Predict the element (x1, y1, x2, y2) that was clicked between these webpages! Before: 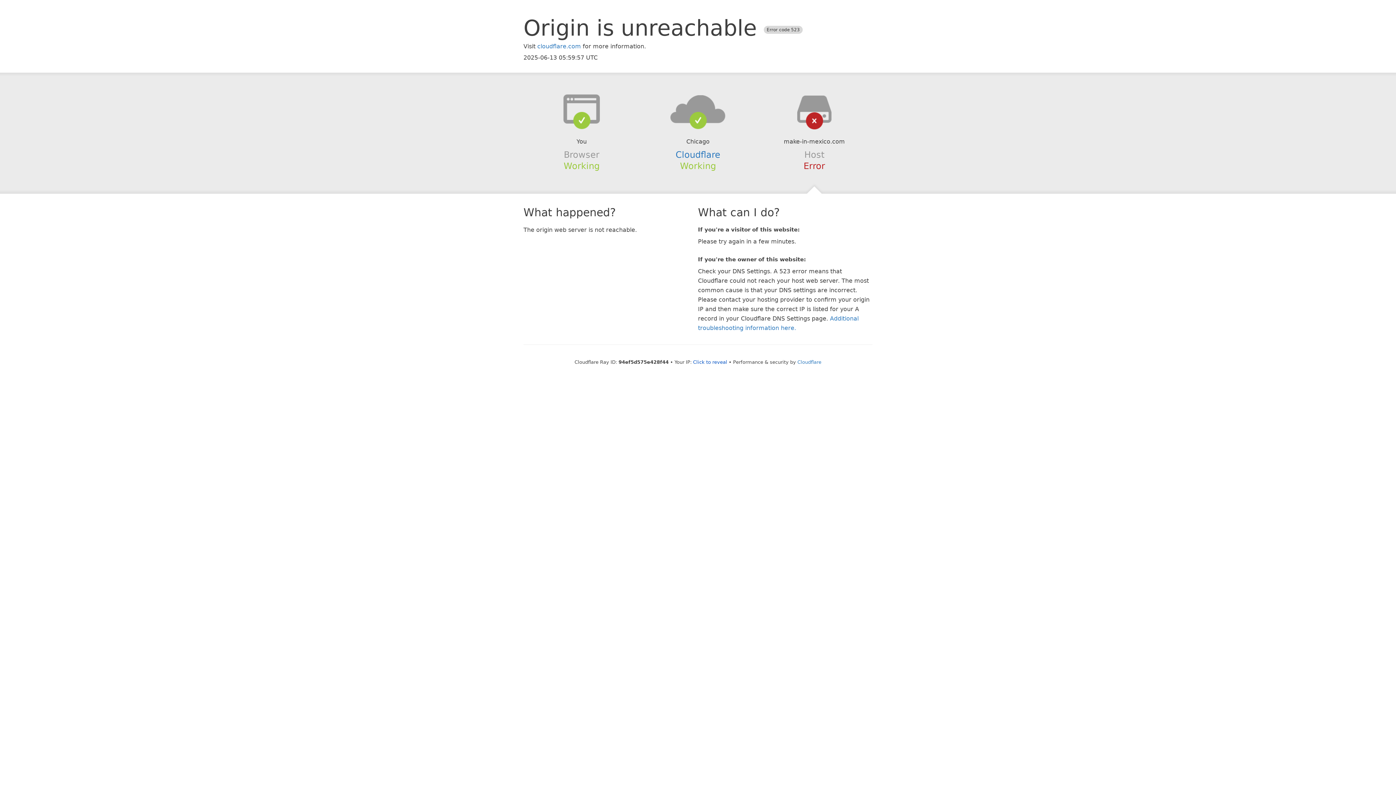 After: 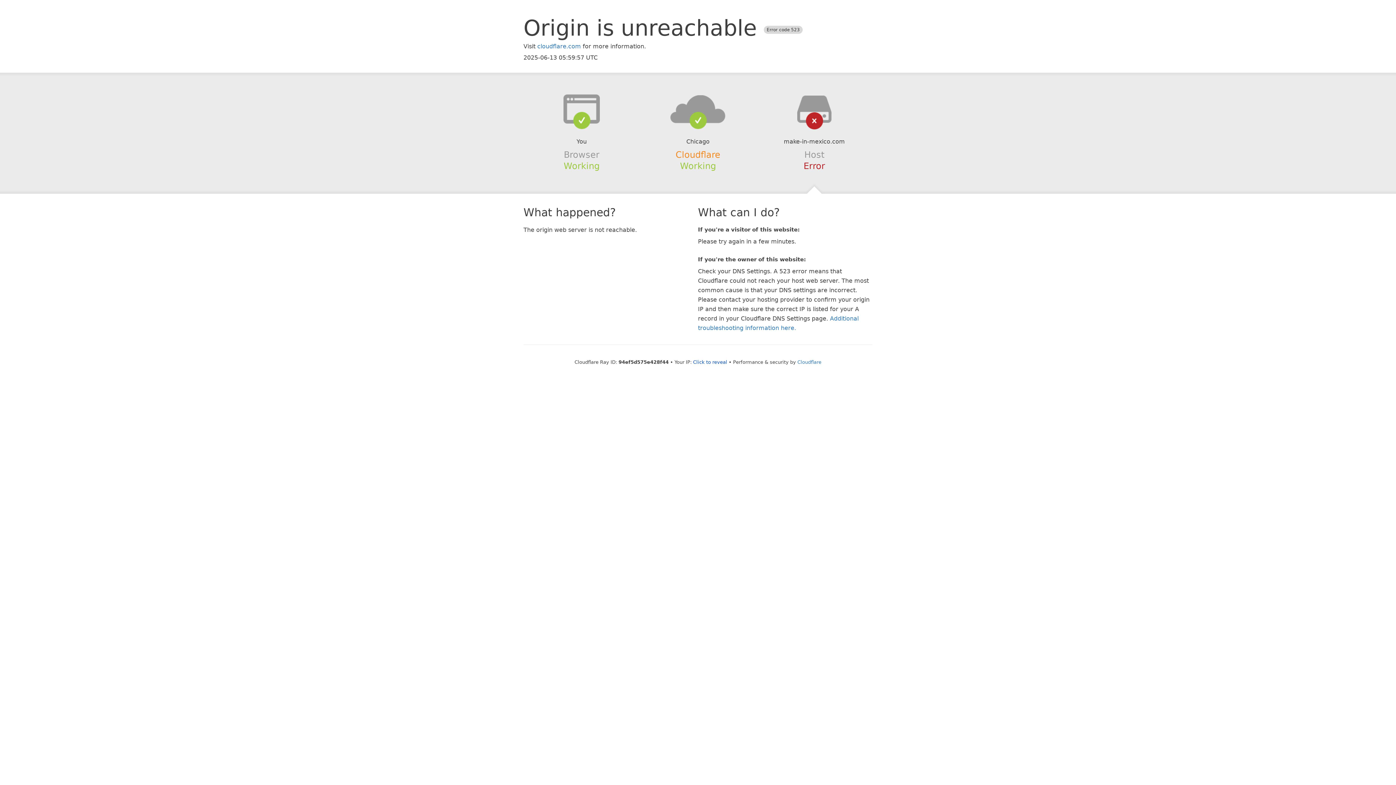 Action: bbox: (675, 149, 720, 159) label: Cloudflare